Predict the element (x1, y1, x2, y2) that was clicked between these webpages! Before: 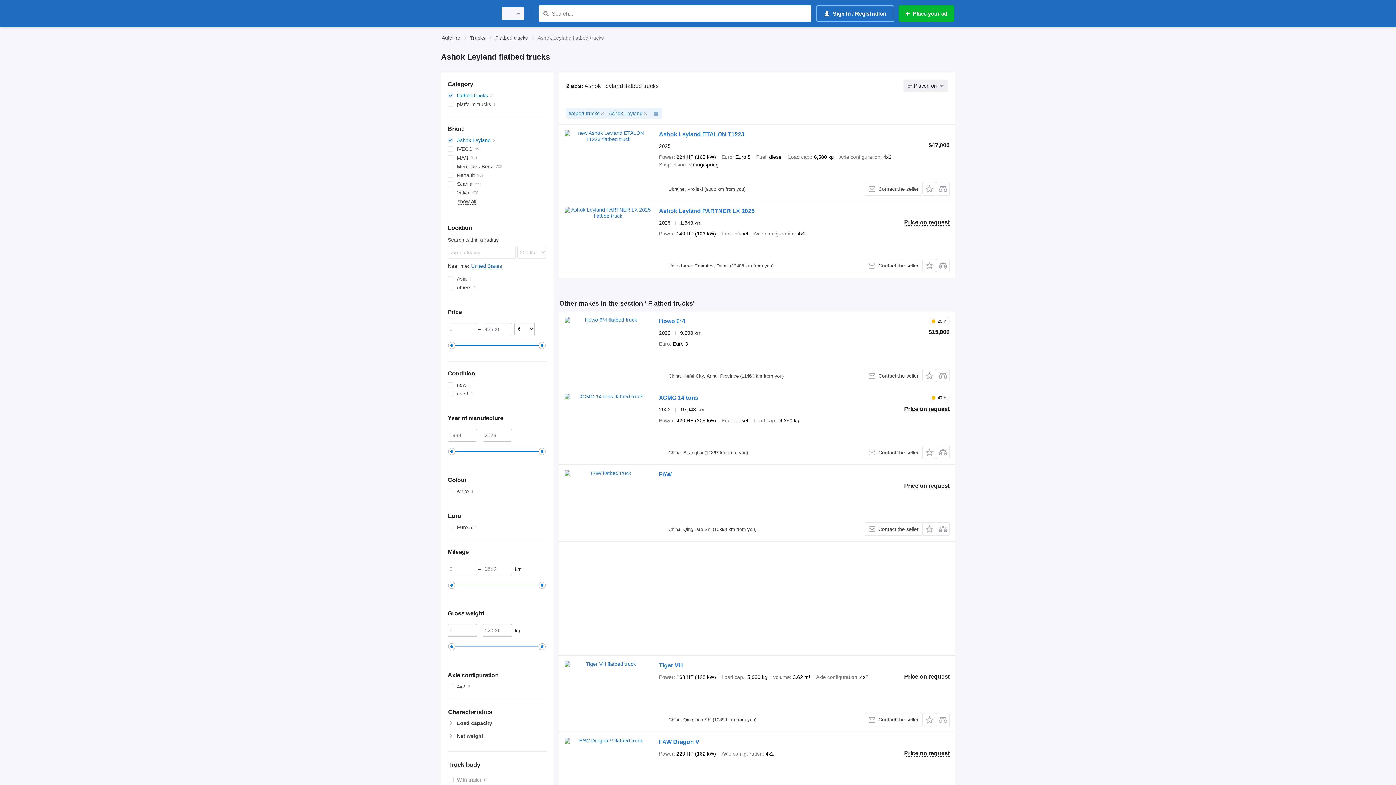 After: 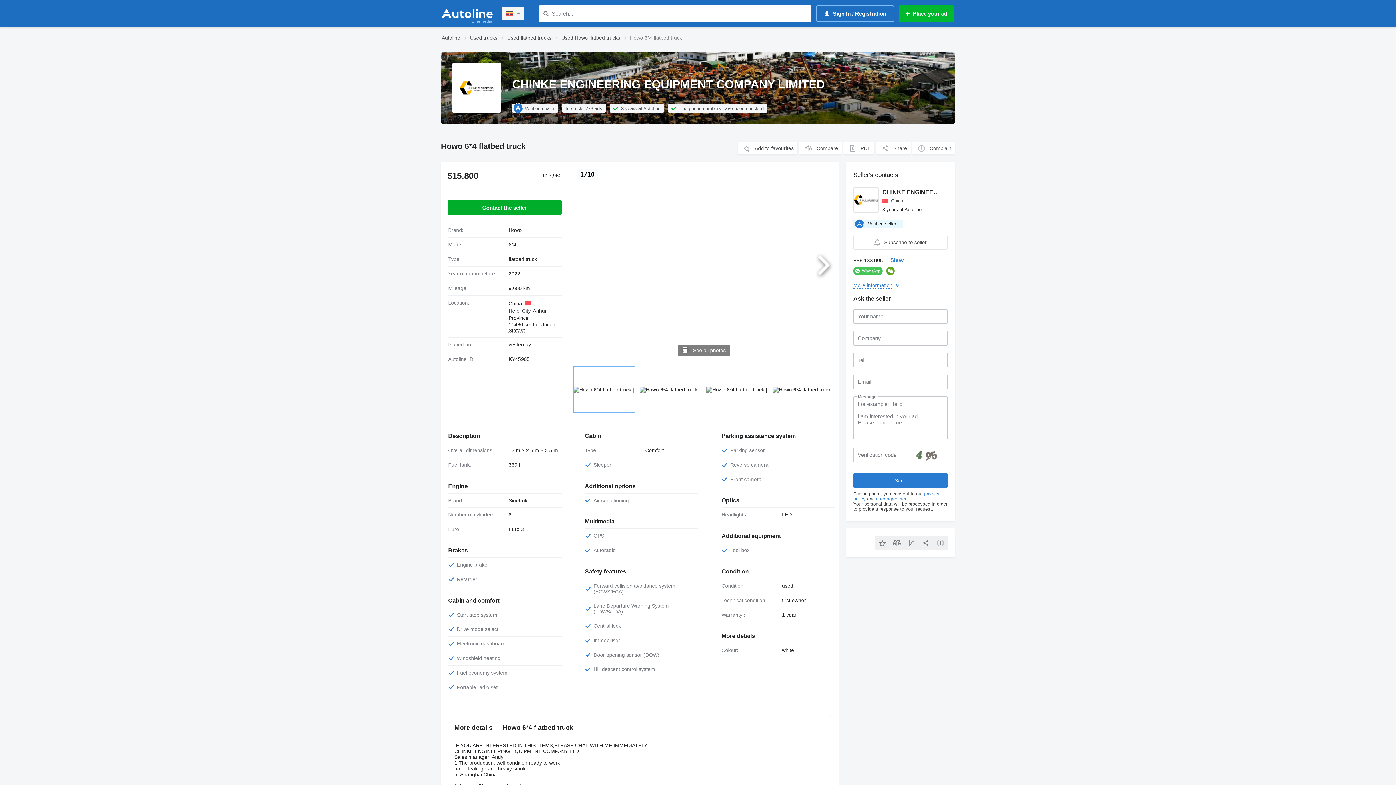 Action: bbox: (564, 317, 651, 382)